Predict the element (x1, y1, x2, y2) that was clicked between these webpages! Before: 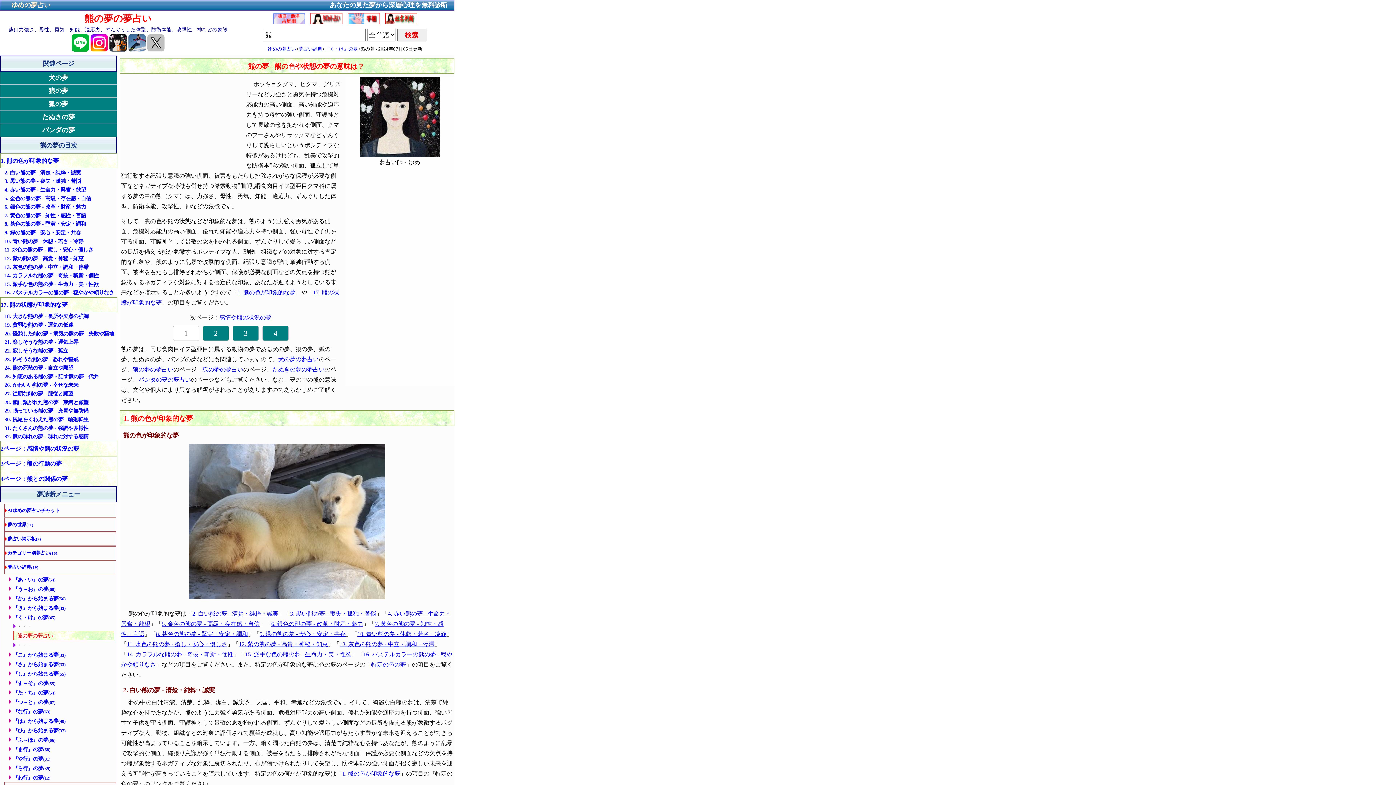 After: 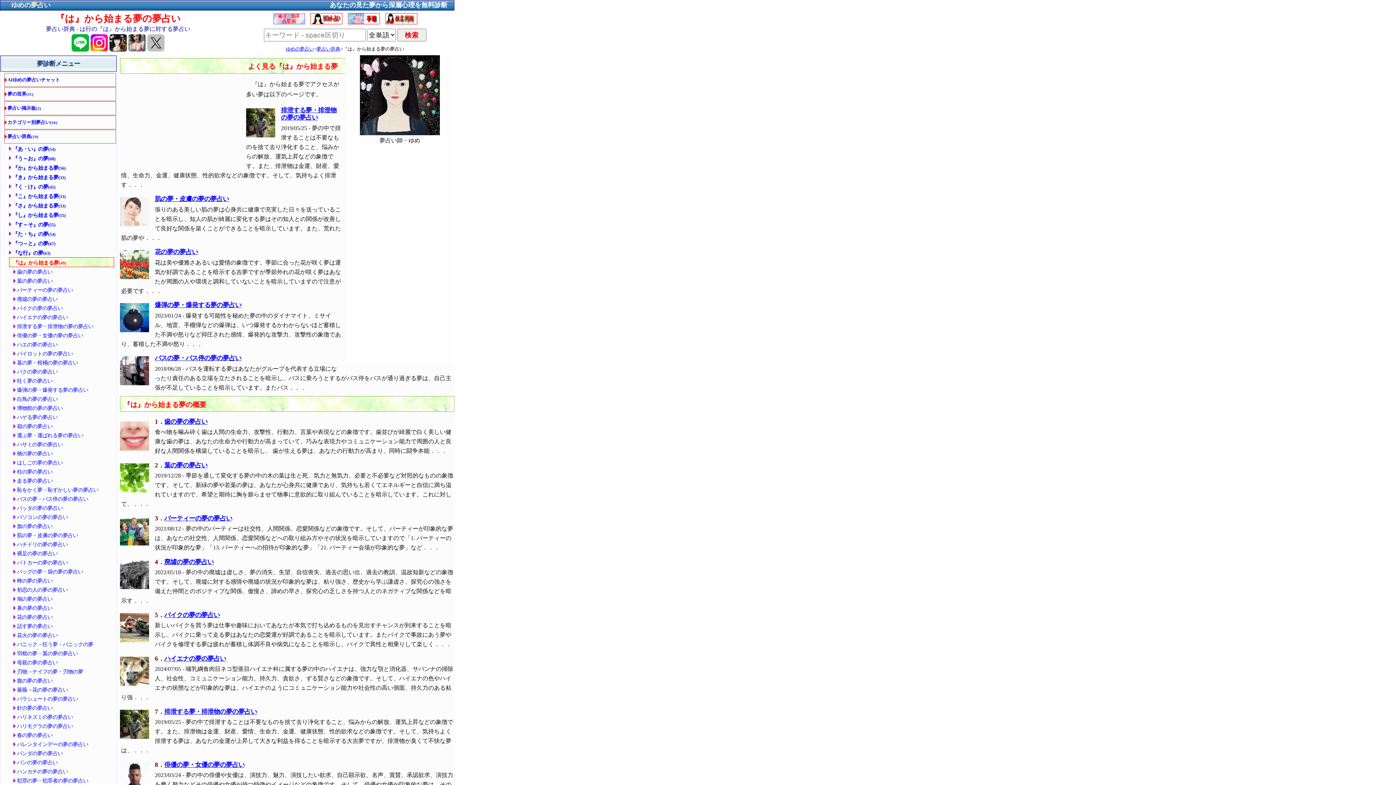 Action: bbox: (12, 718, 114, 724) label: 『は』から始まる夢(49)